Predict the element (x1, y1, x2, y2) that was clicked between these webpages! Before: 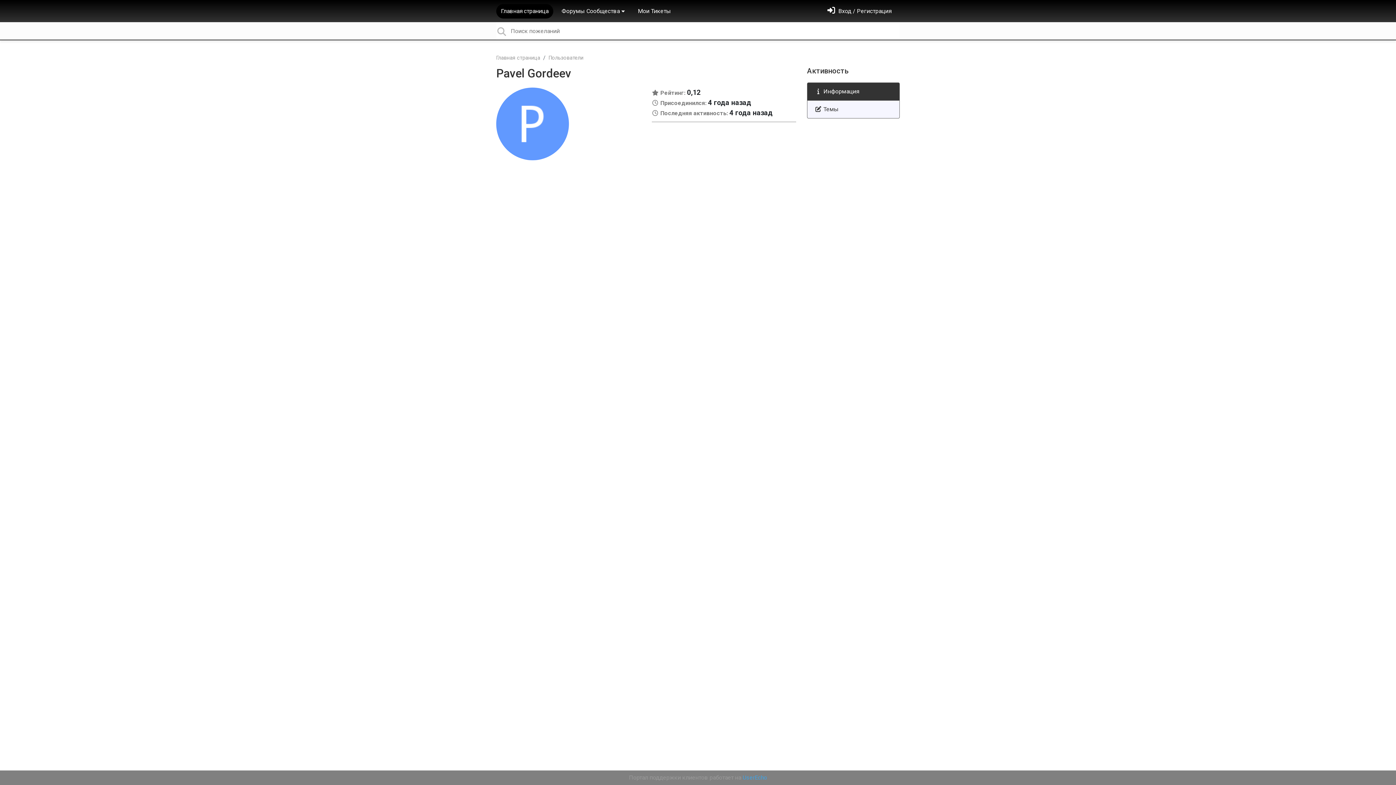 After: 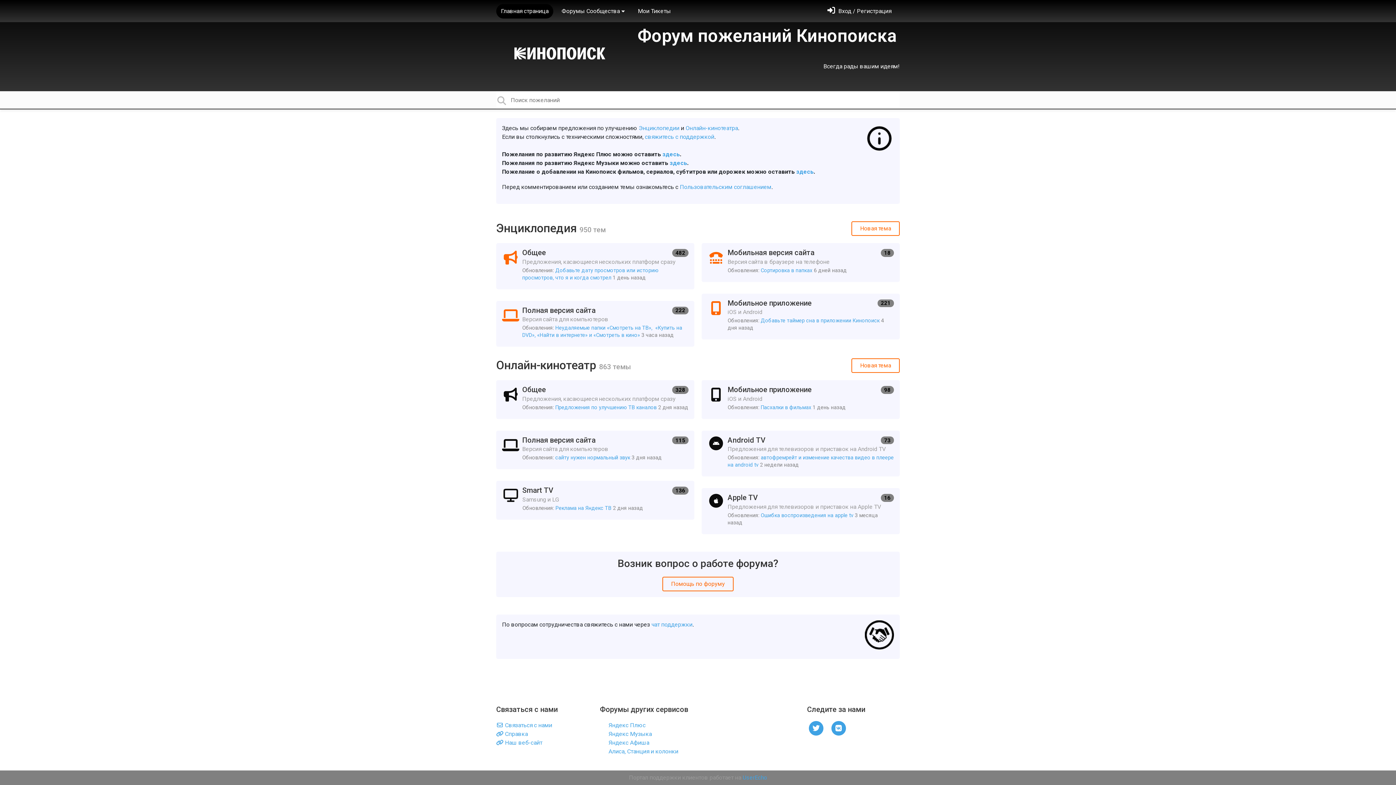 Action: bbox: (496, 54, 540, 61) label: Главная страница